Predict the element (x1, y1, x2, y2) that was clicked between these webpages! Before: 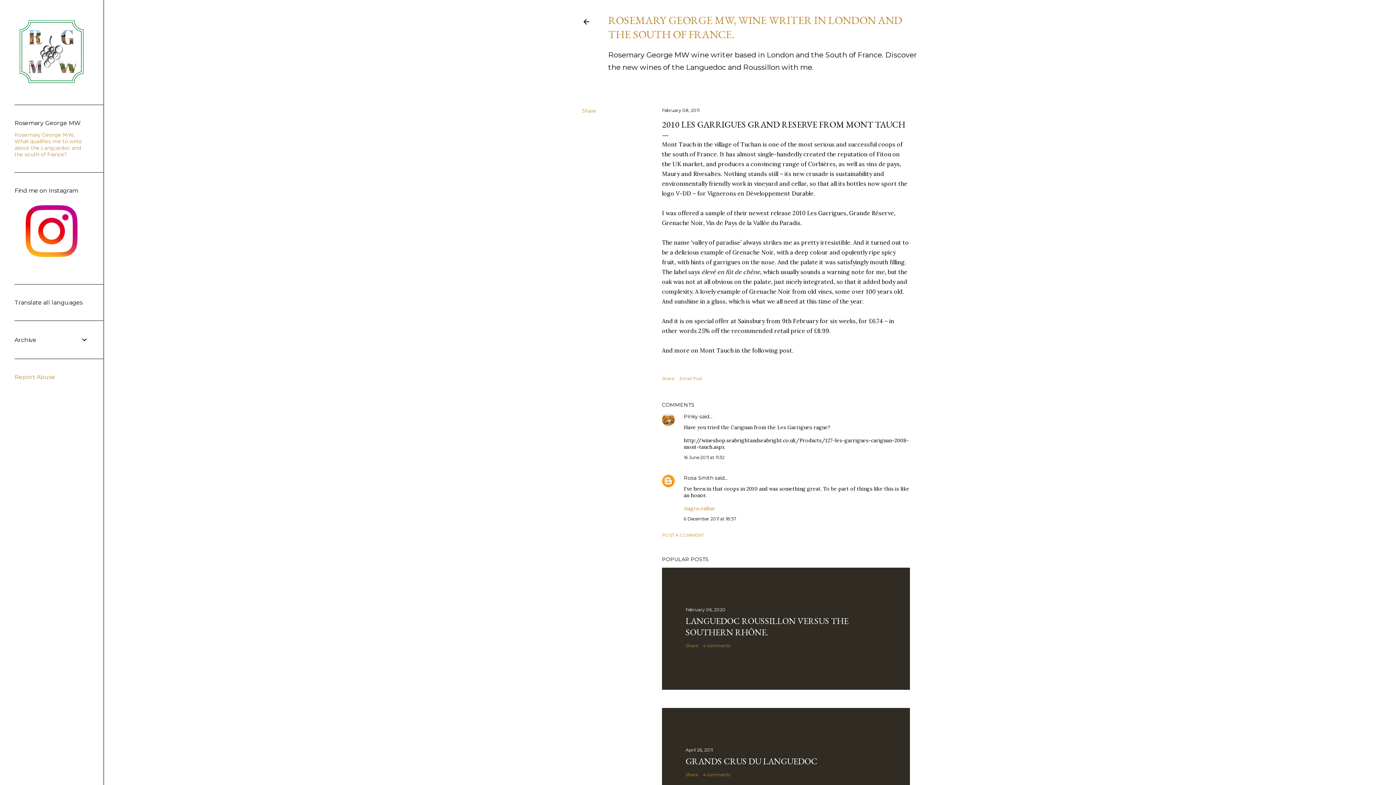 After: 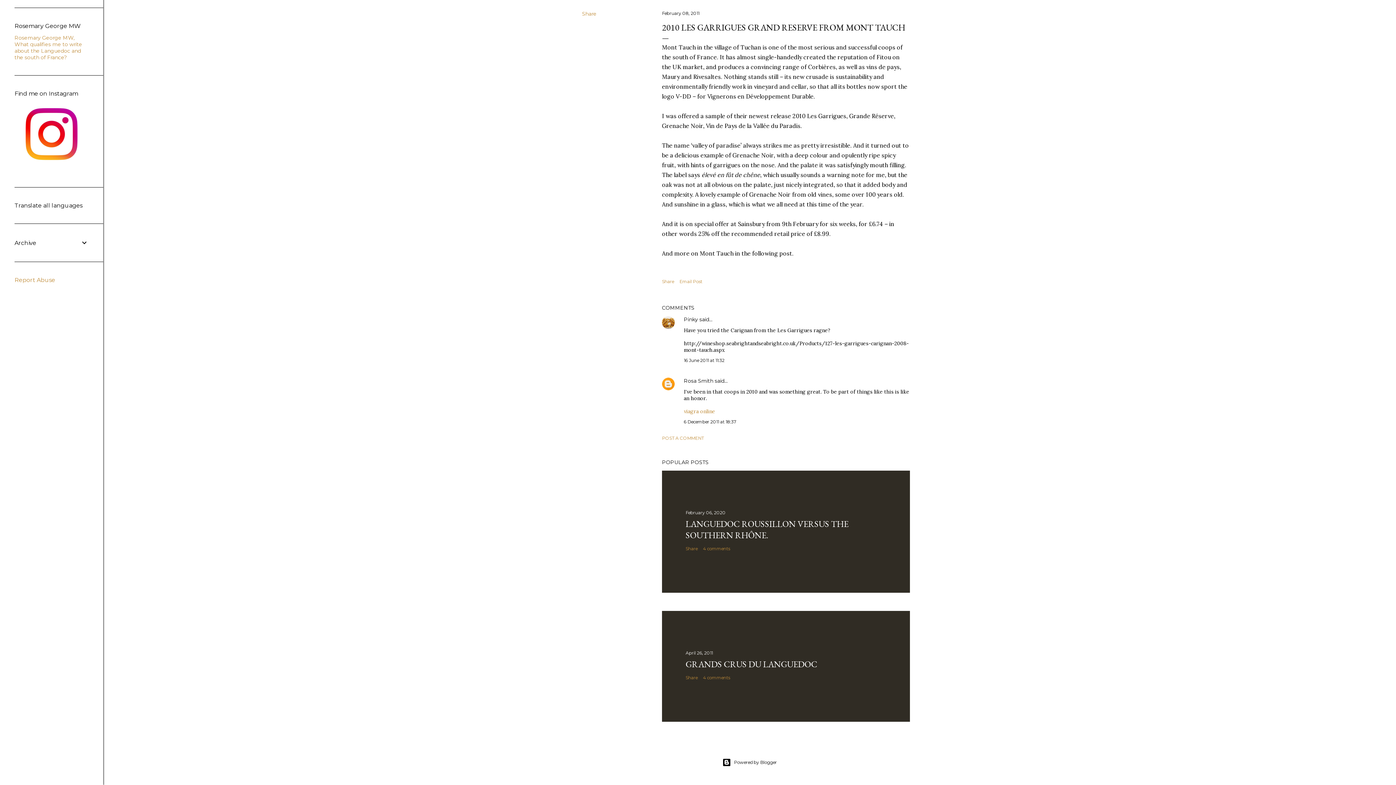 Action: bbox: (684, 516, 736, 521) label: 6 December 2011 at 18:37